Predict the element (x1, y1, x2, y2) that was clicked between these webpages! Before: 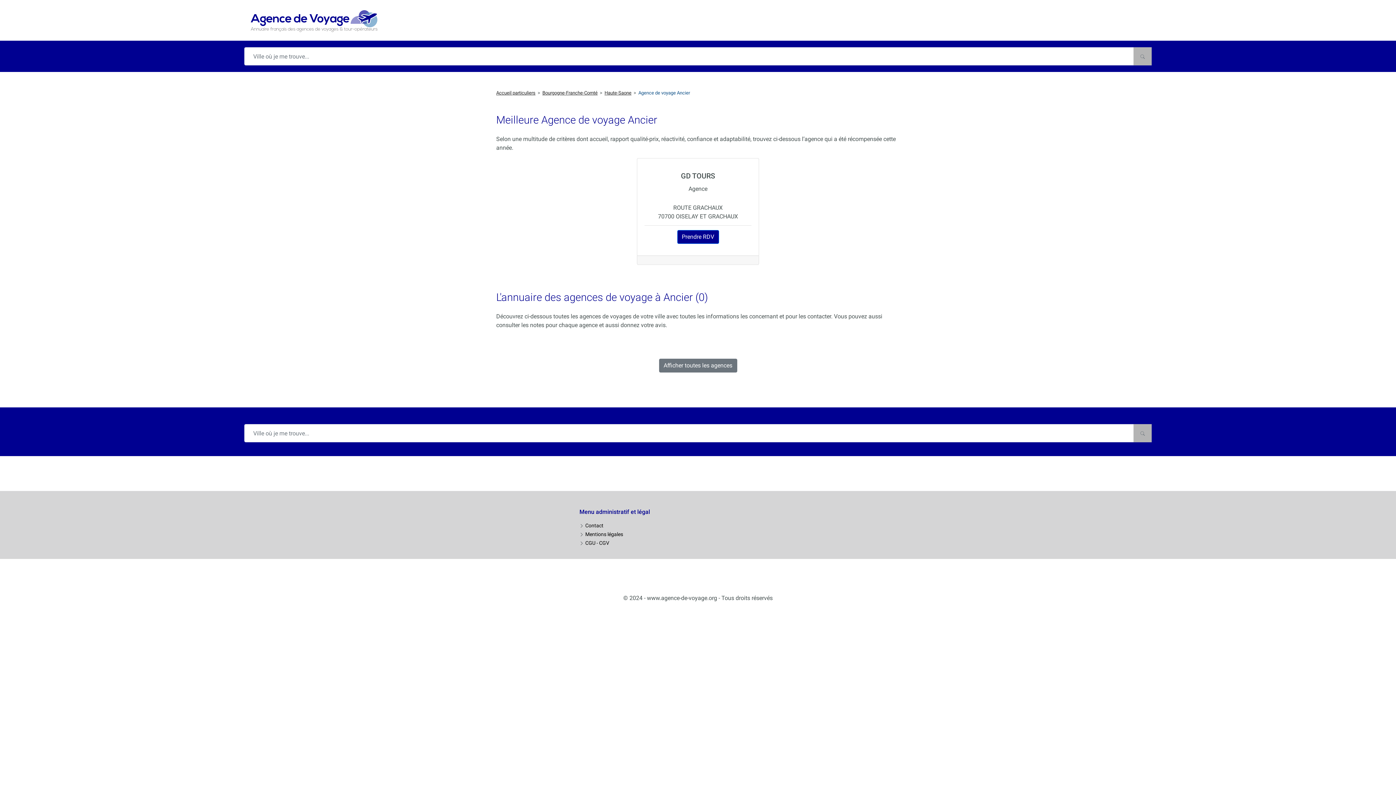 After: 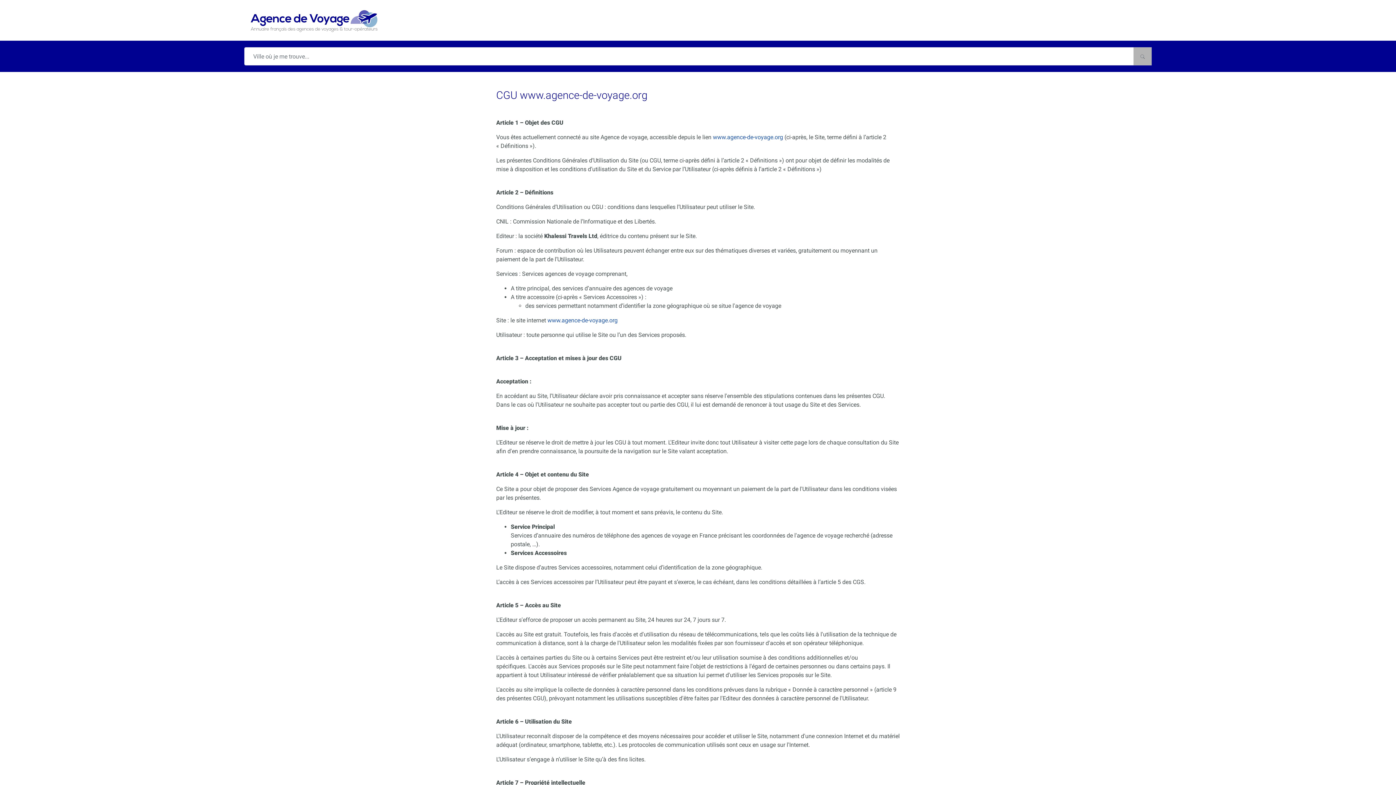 Action: label:  CGU - CGV bbox: (579, 539, 609, 546)